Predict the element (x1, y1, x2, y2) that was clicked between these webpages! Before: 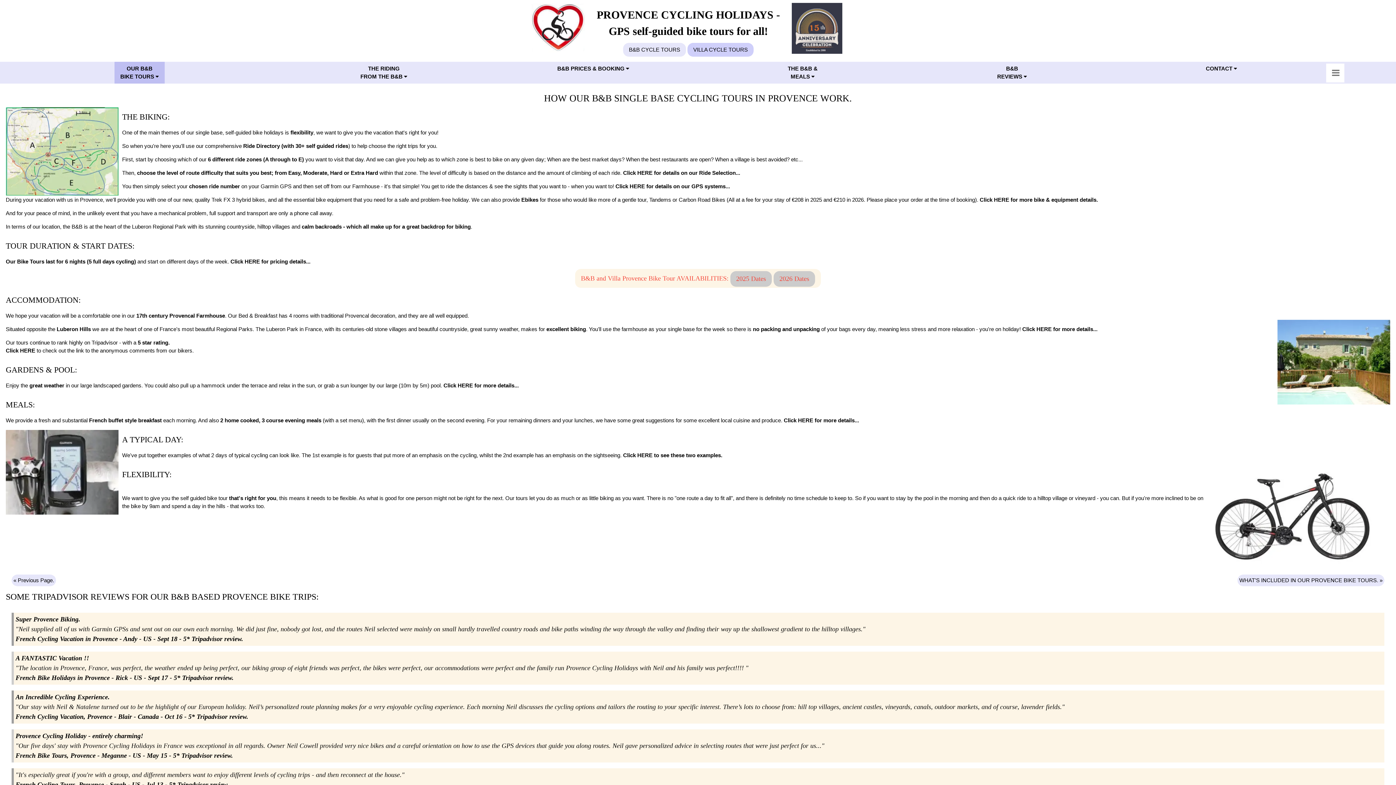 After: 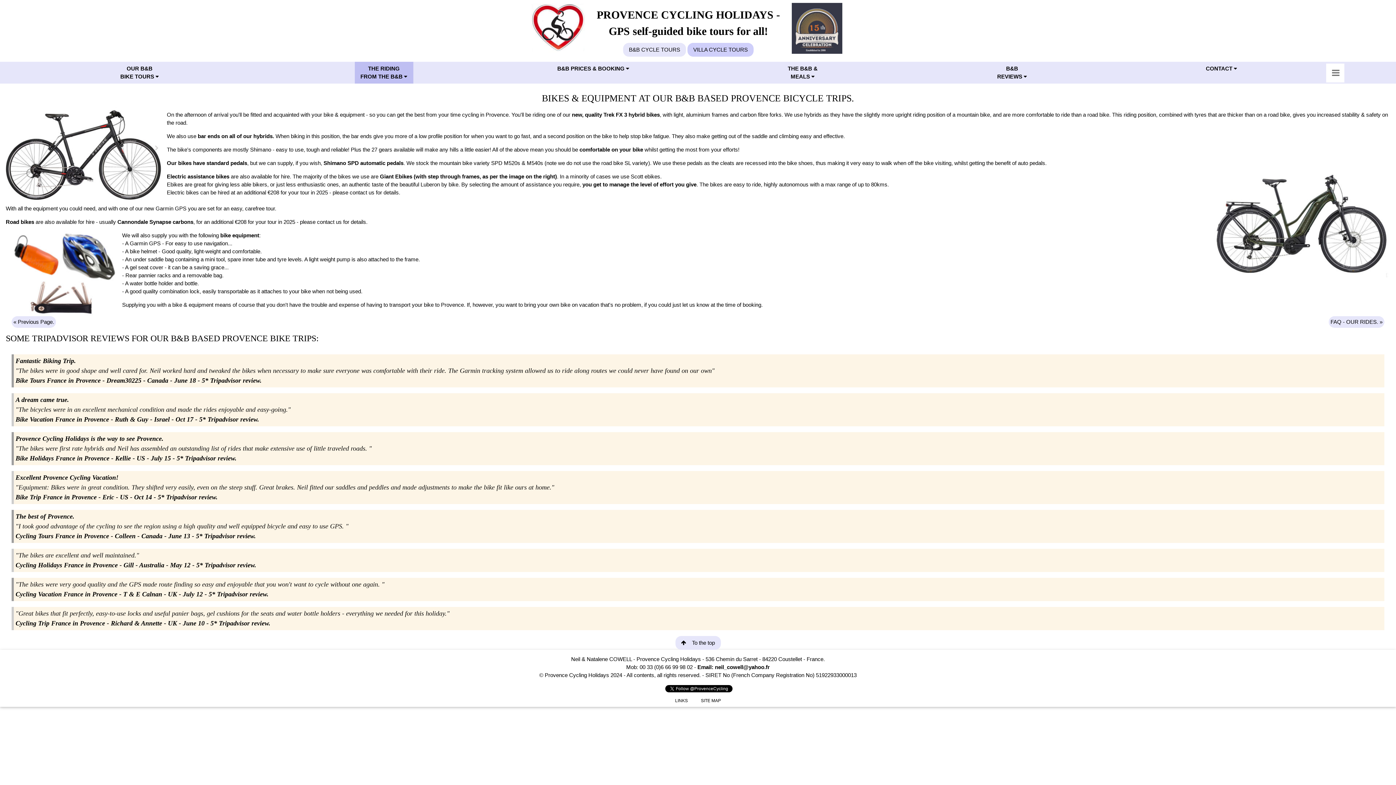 Action: label: Click HERE for more bike & equipment details. bbox: (980, 196, 1098, 202)